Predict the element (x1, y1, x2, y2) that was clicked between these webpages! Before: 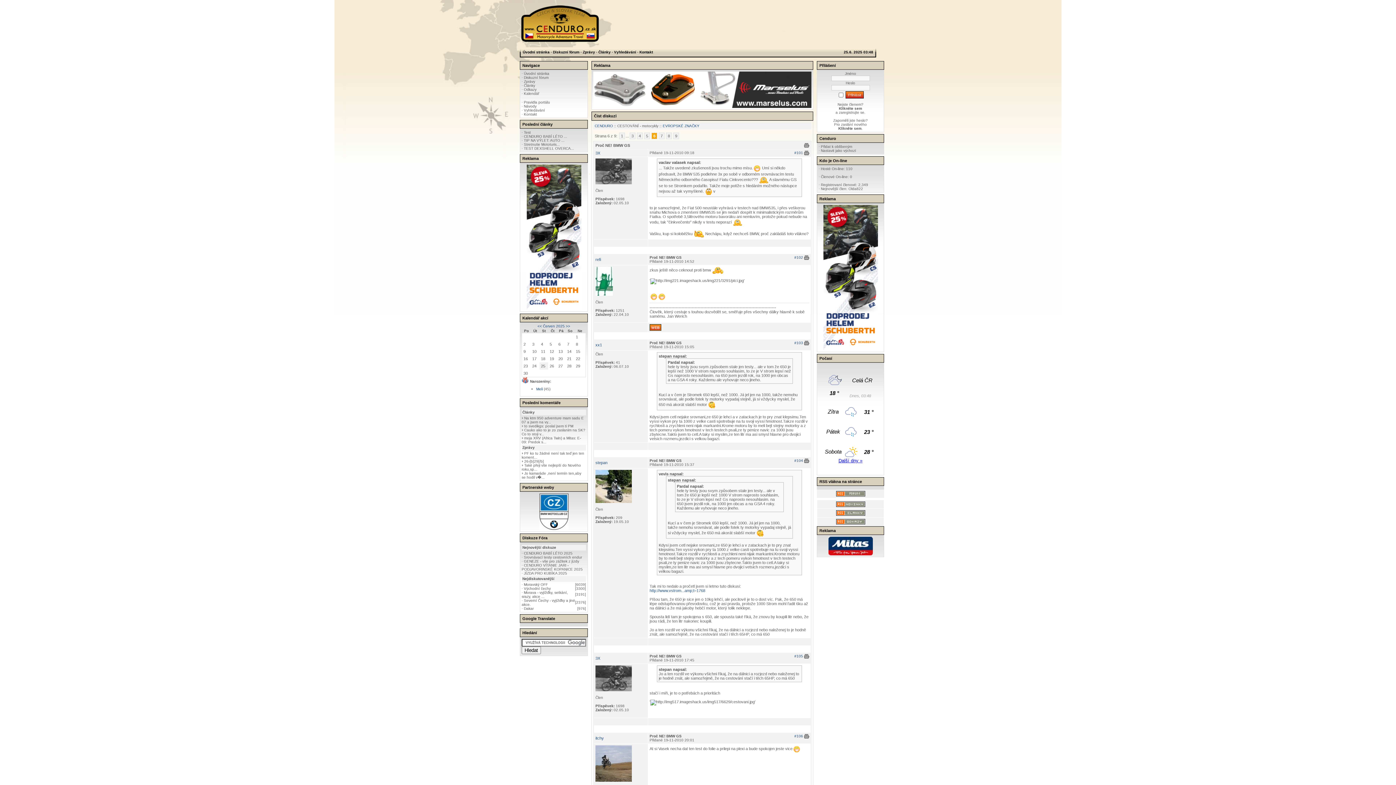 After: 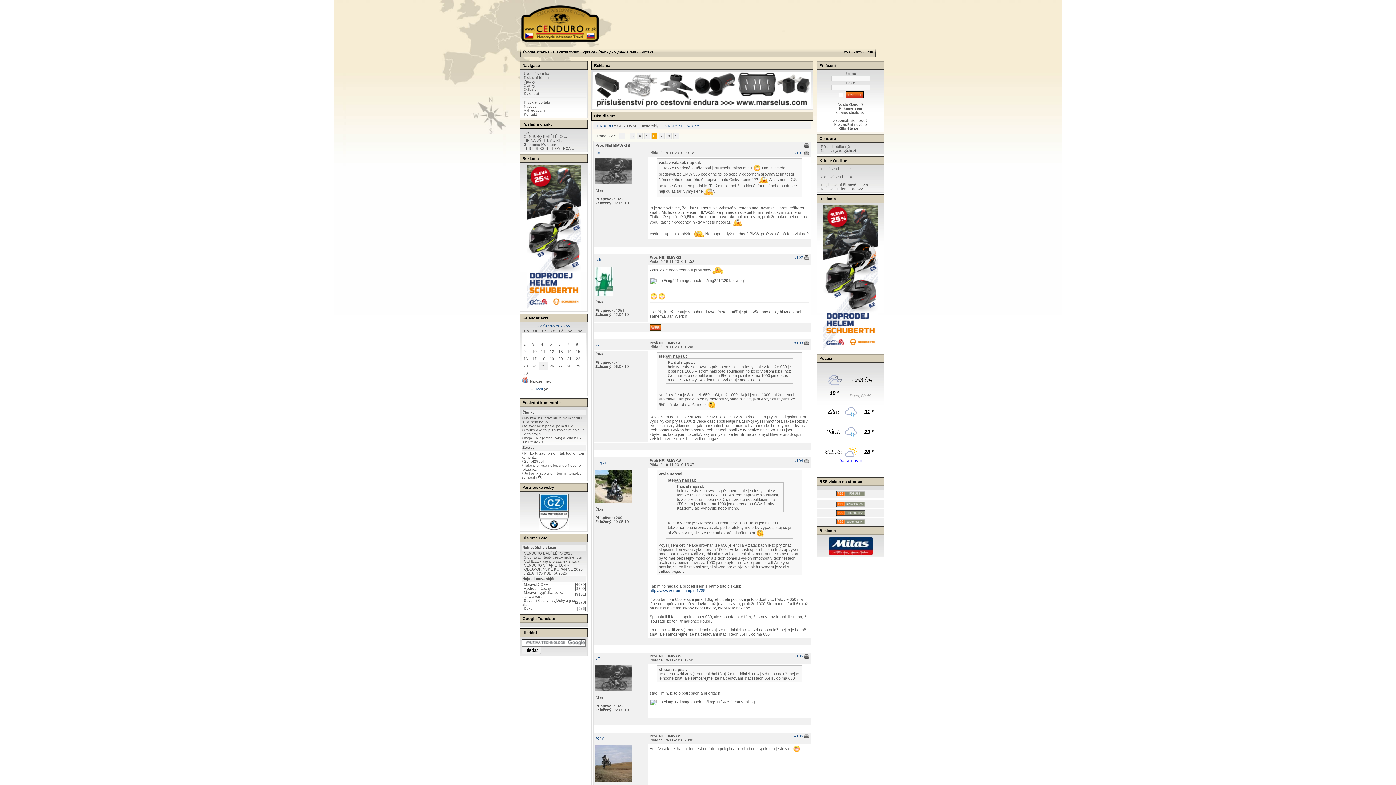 Action: bbox: (526, 306, 581, 310)